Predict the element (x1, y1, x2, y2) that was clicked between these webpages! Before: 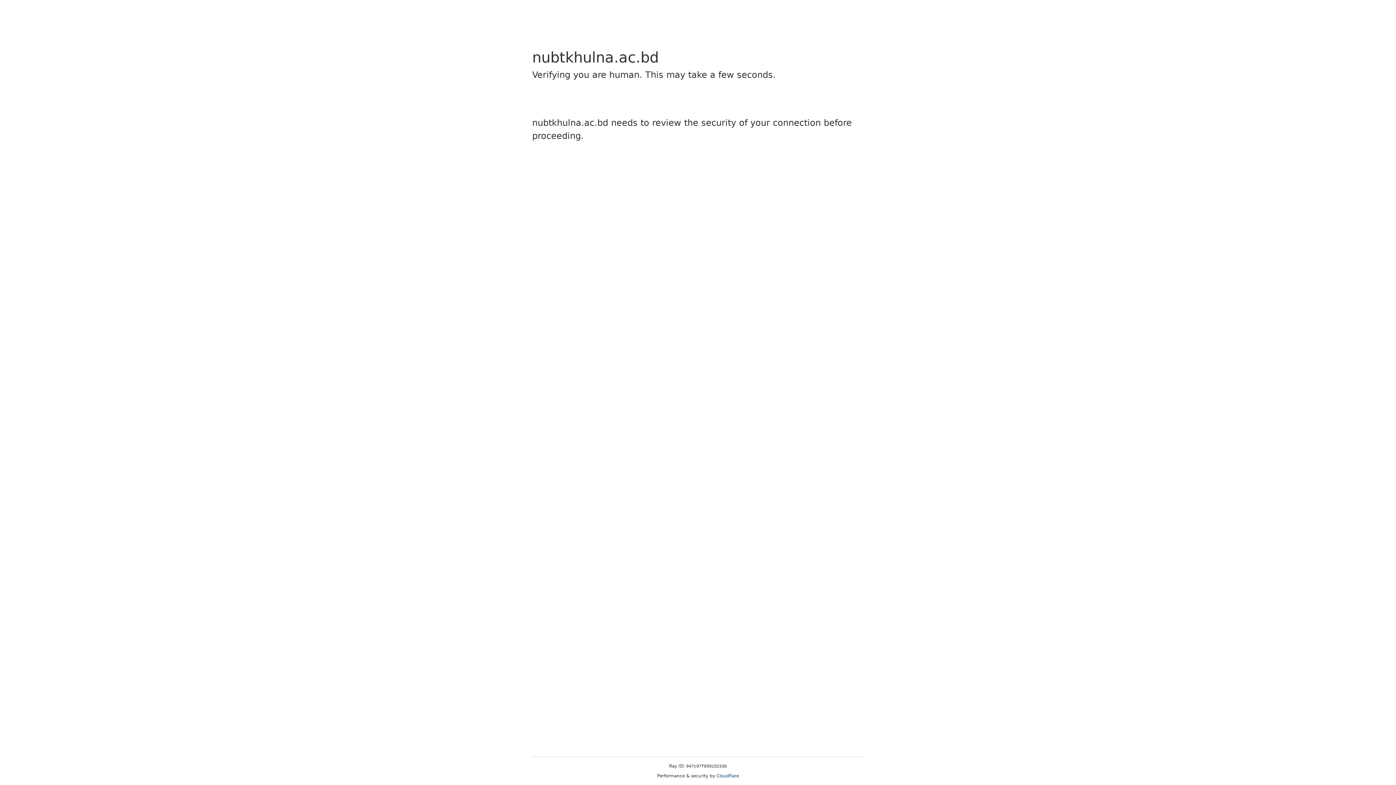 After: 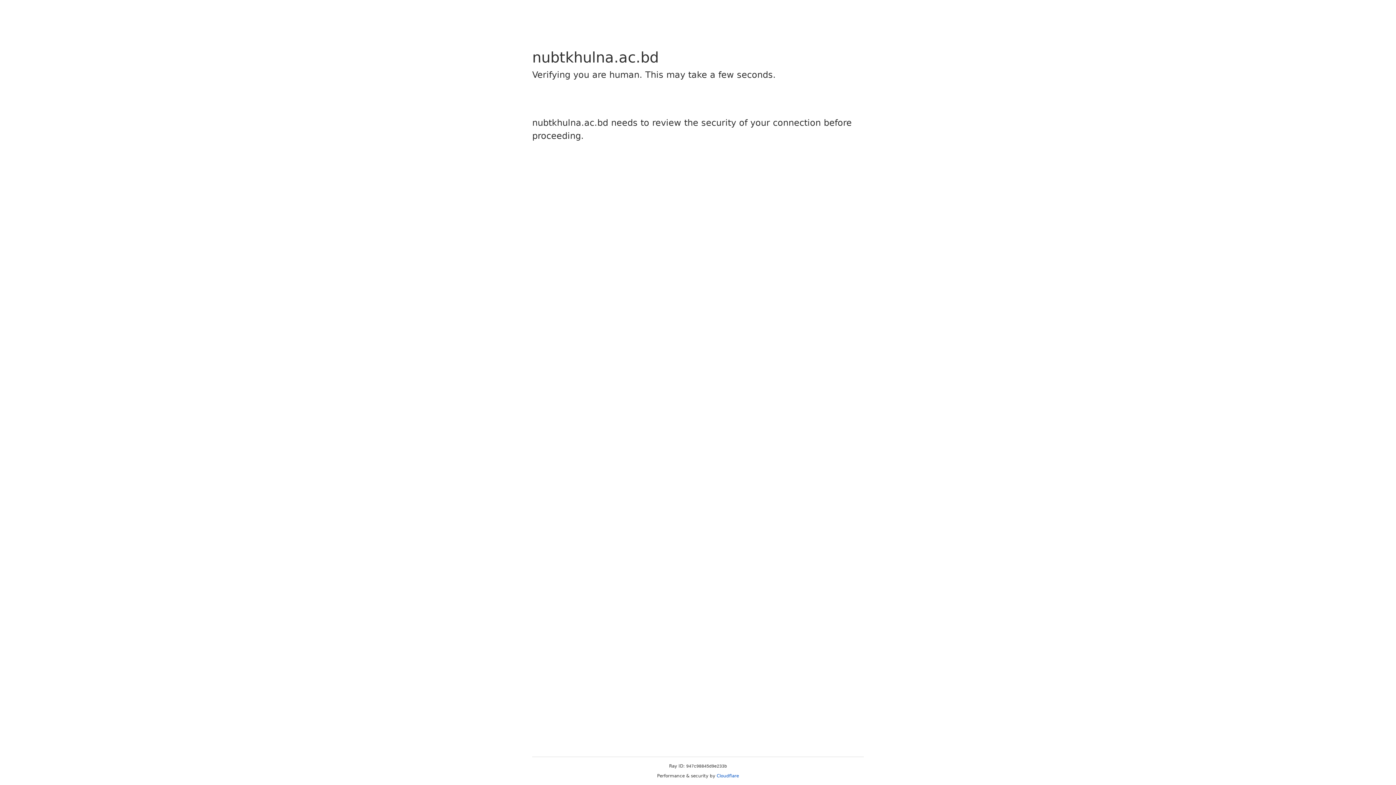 Action: label: Cloudflare bbox: (716, 773, 739, 778)